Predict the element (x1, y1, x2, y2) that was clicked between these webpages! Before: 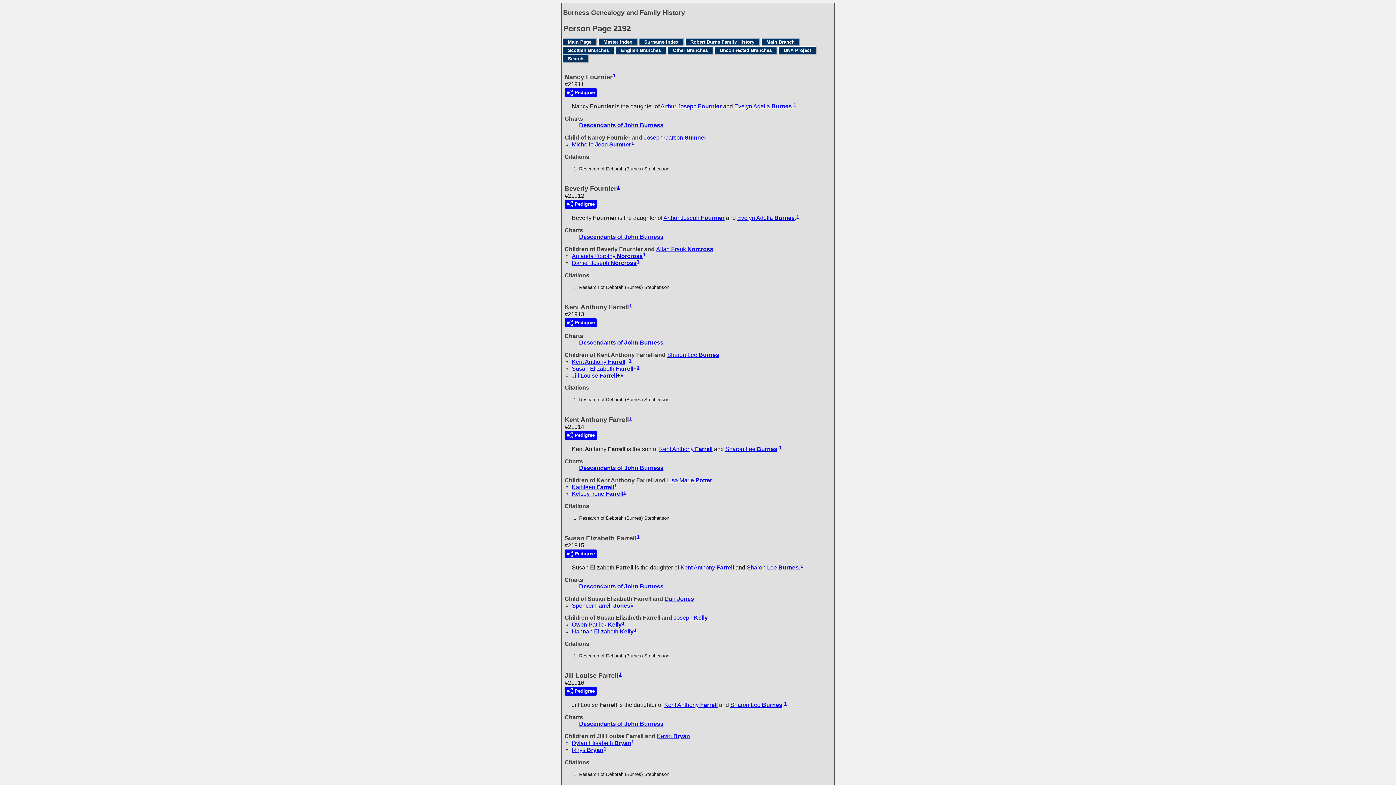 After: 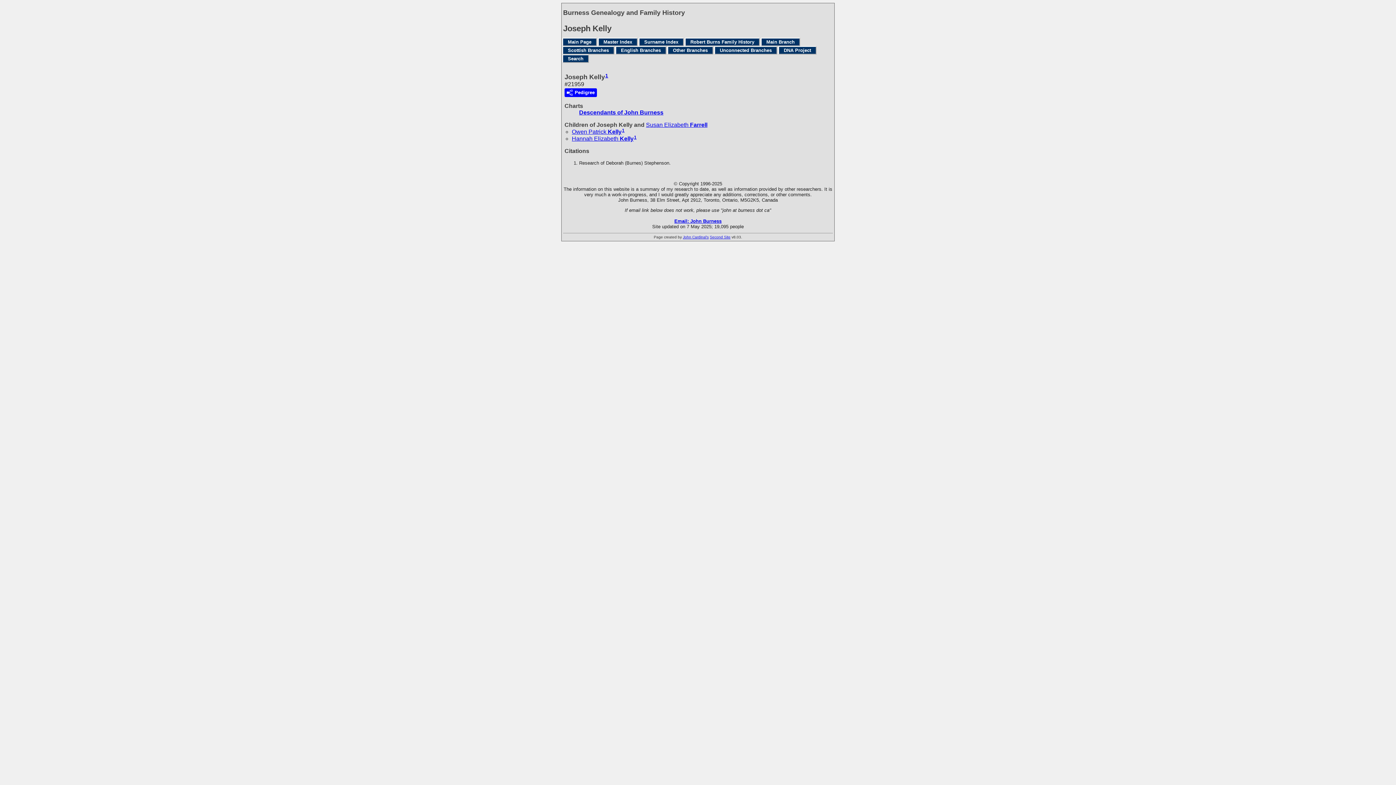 Action: label: Joseph Kelly bbox: (673, 615, 708, 621)